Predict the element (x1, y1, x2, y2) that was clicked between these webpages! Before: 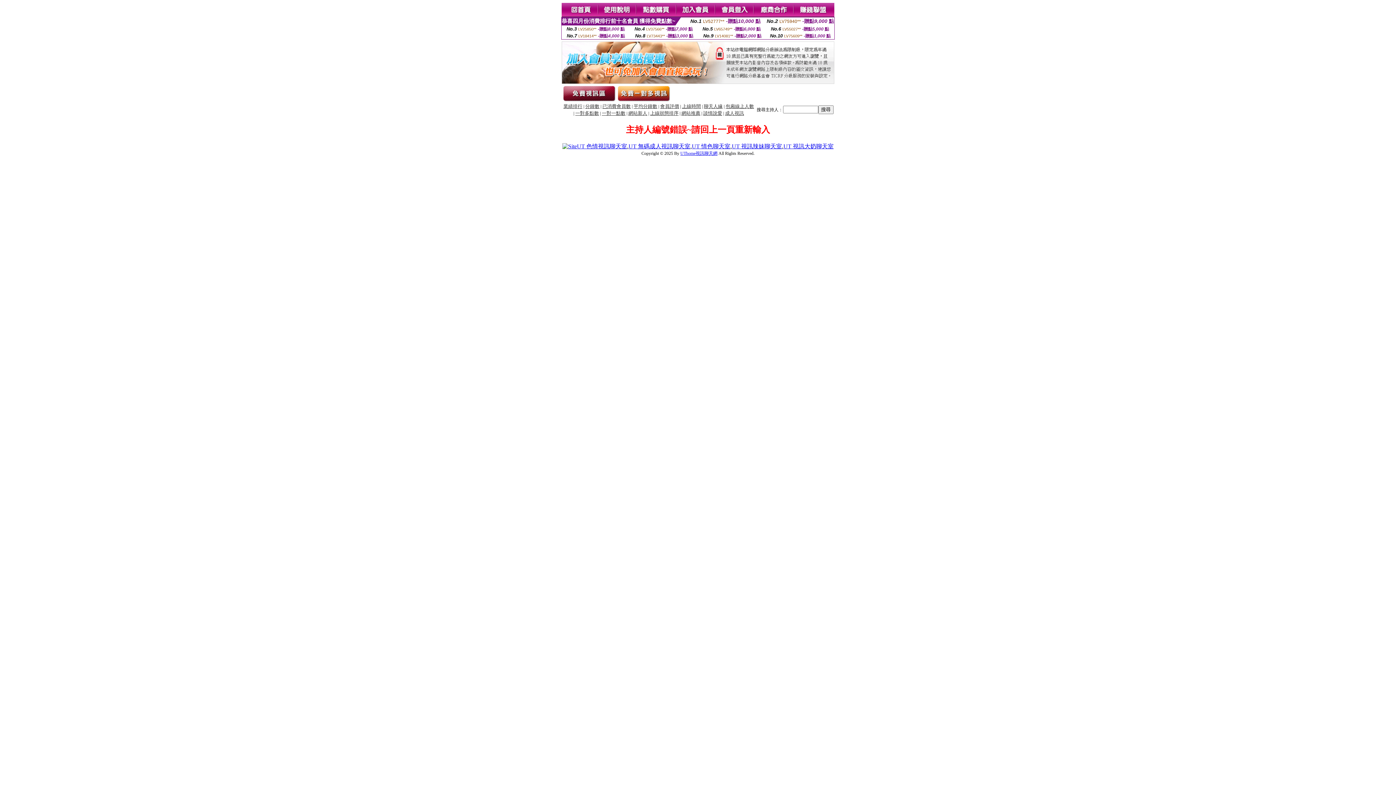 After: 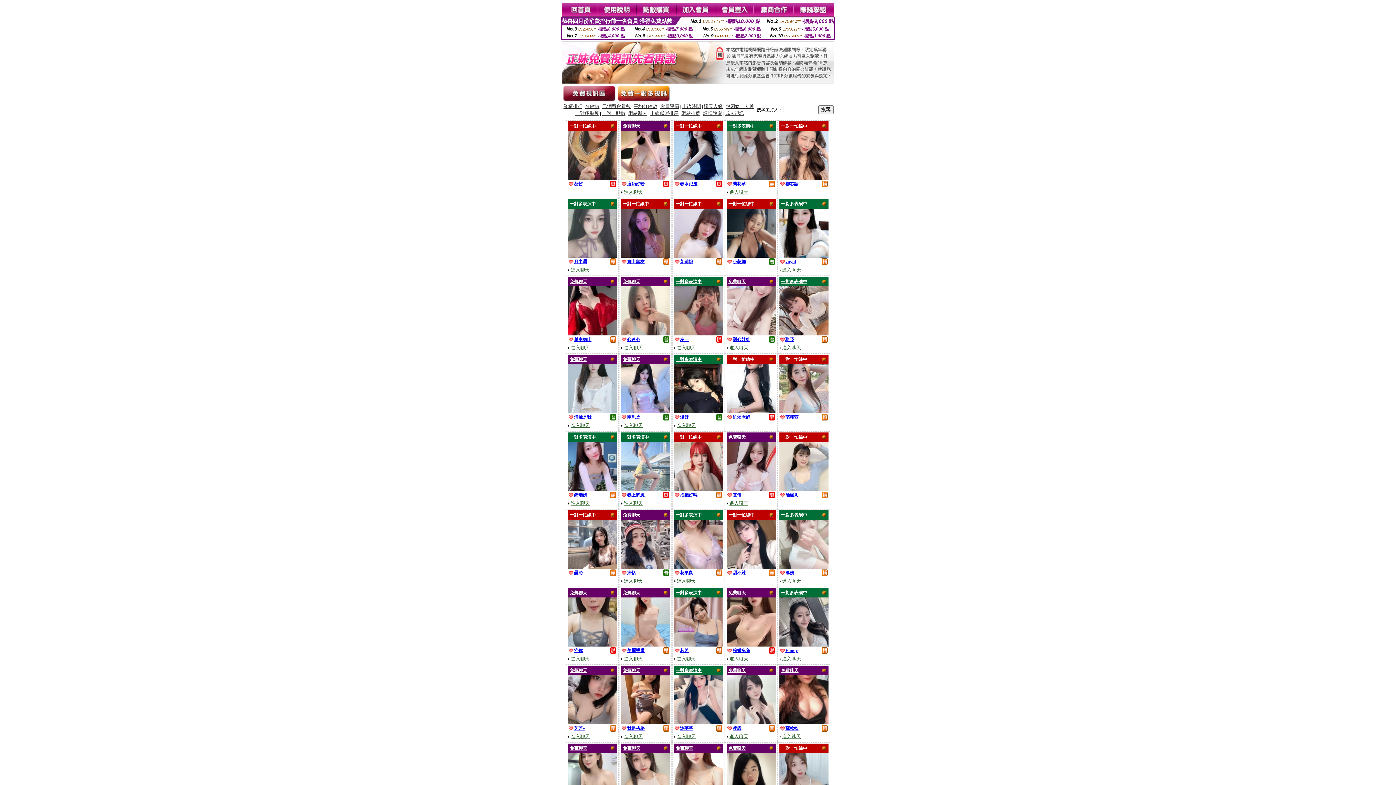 Action: label: 聊天人緣 bbox: (704, 104, 722, 109)